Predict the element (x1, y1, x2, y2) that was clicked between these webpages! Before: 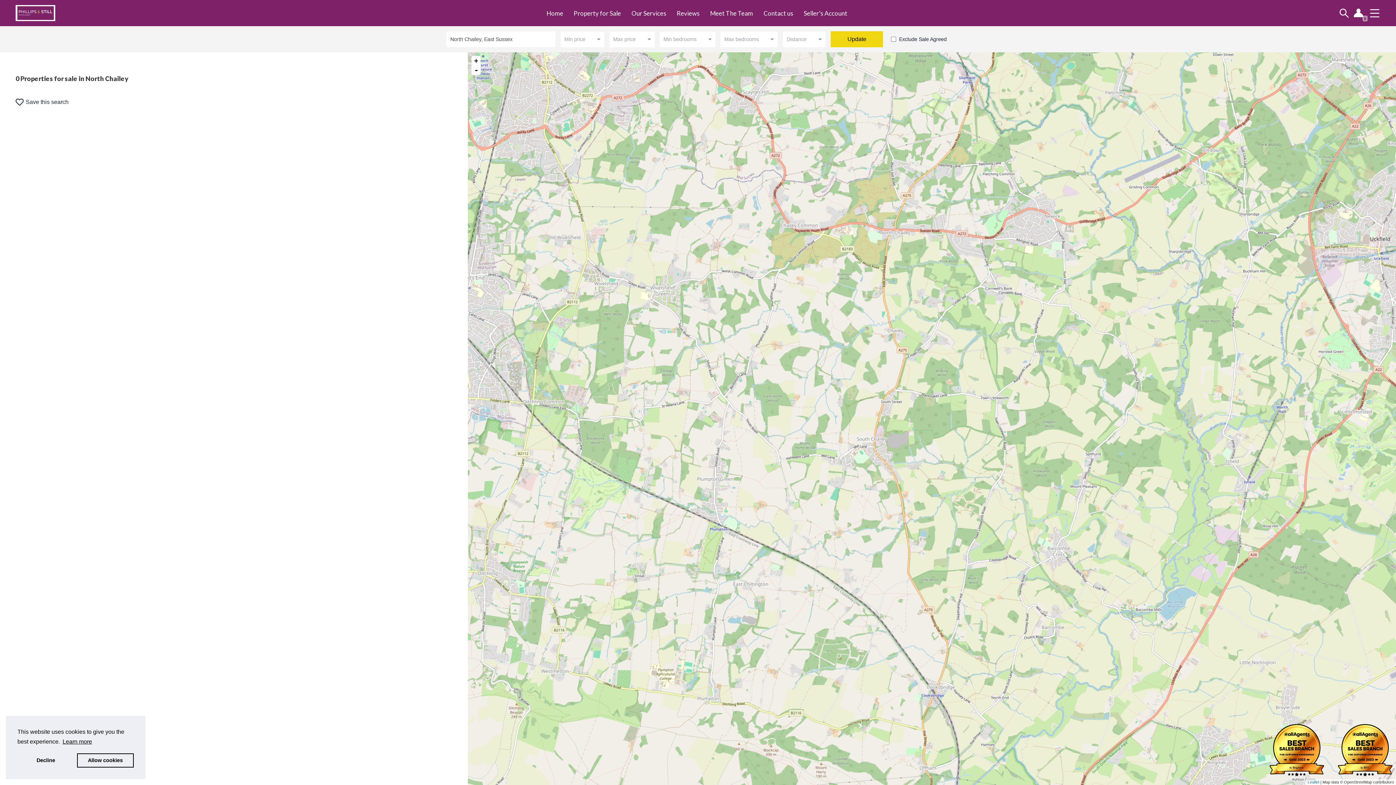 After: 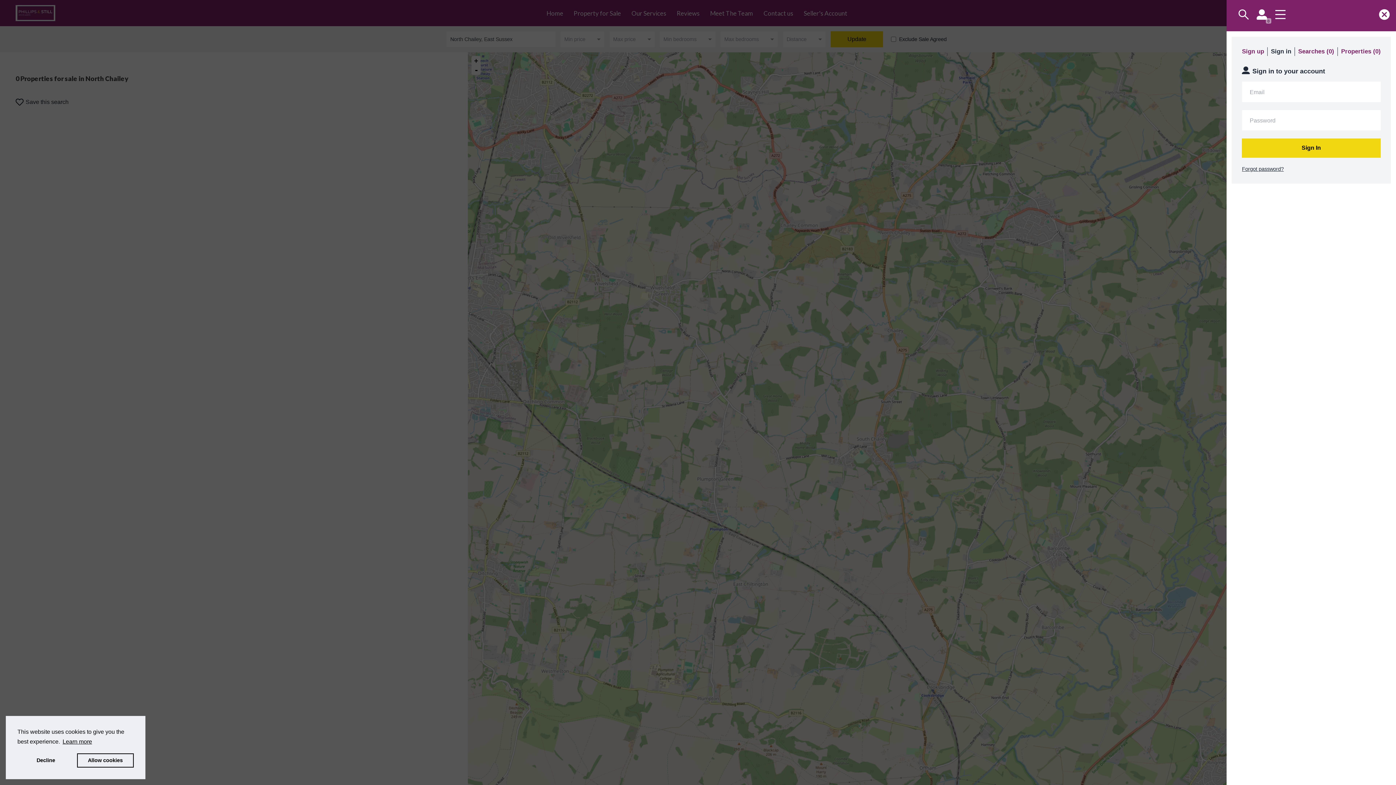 Action: label: User Profile bbox: (1354, 7, 1365, 18)